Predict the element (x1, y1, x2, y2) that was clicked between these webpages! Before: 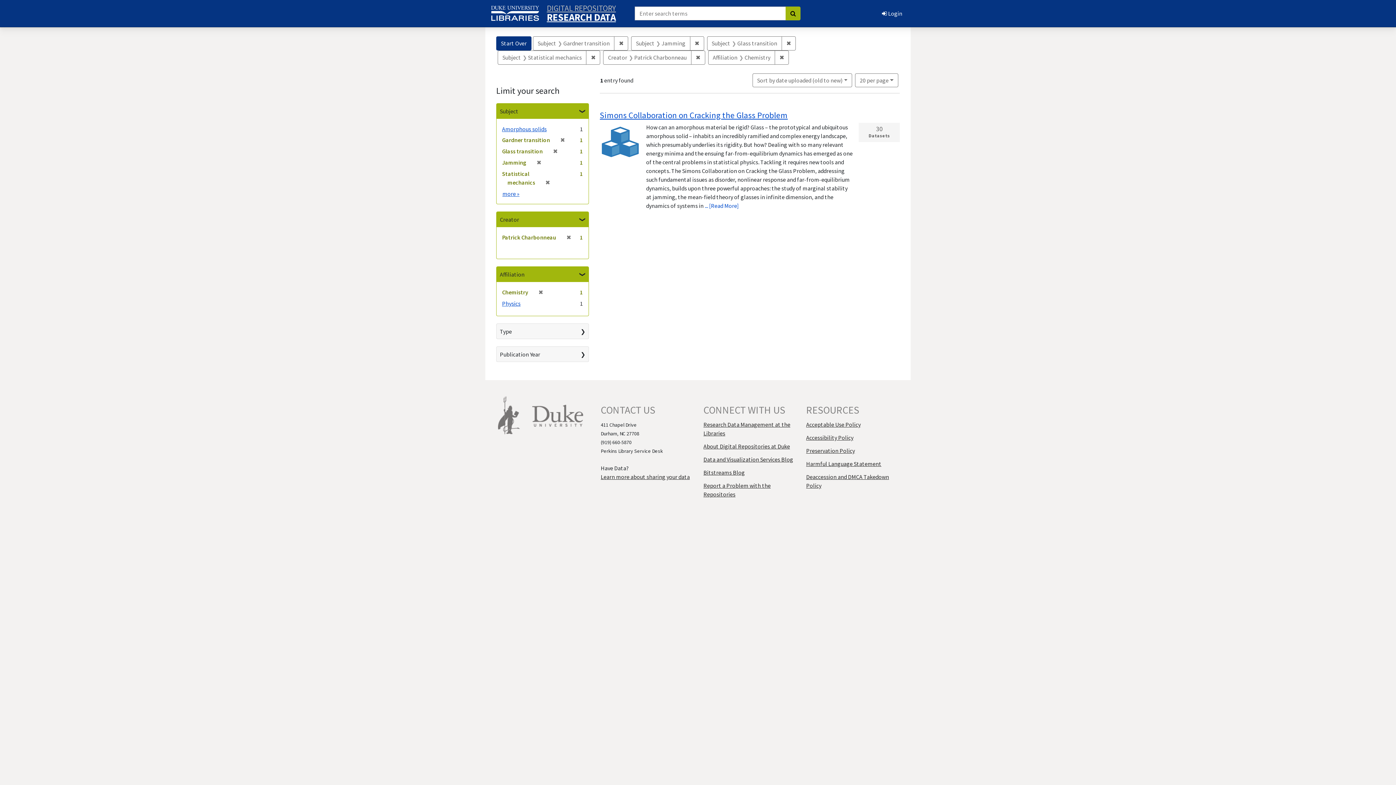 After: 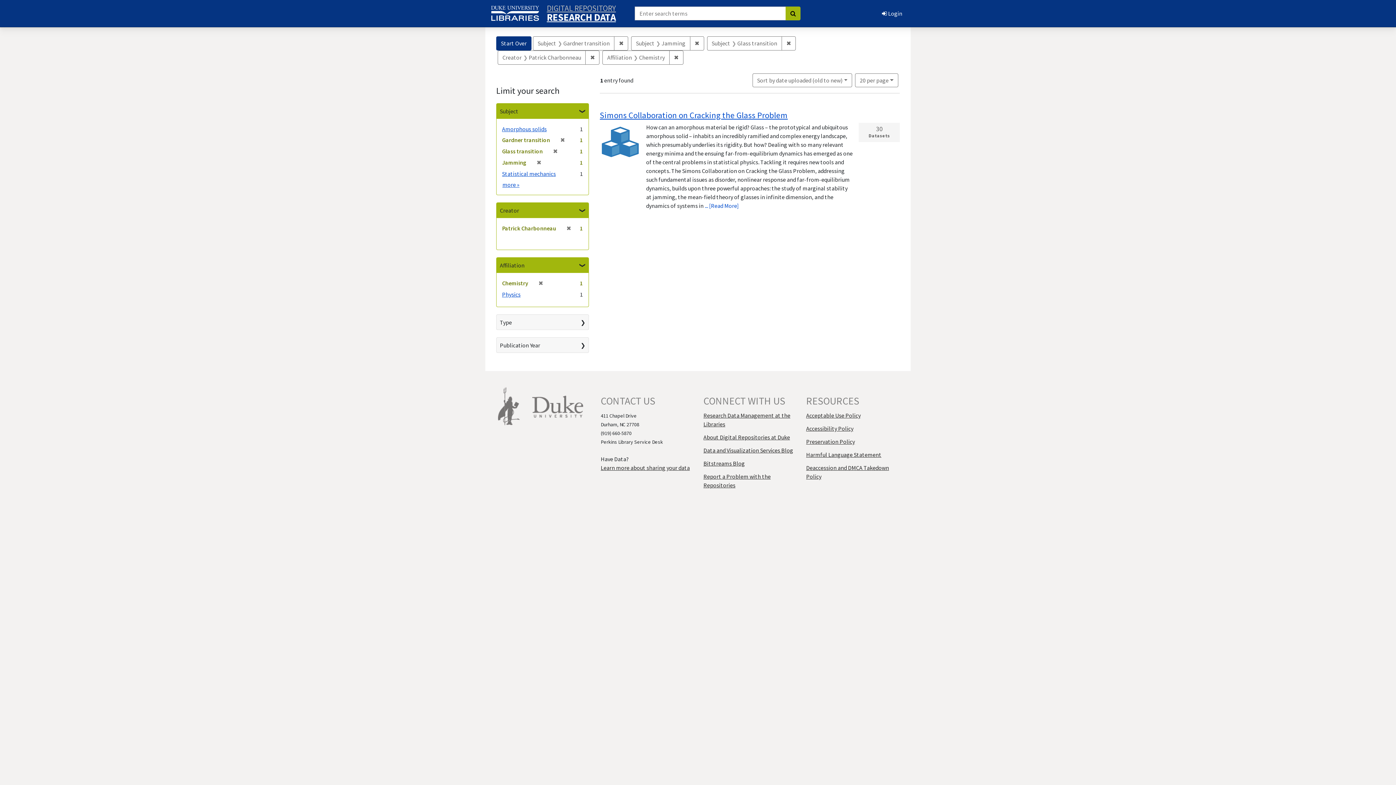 Action: bbox: (542, 178, 550, 186) label: ✖
[remove]